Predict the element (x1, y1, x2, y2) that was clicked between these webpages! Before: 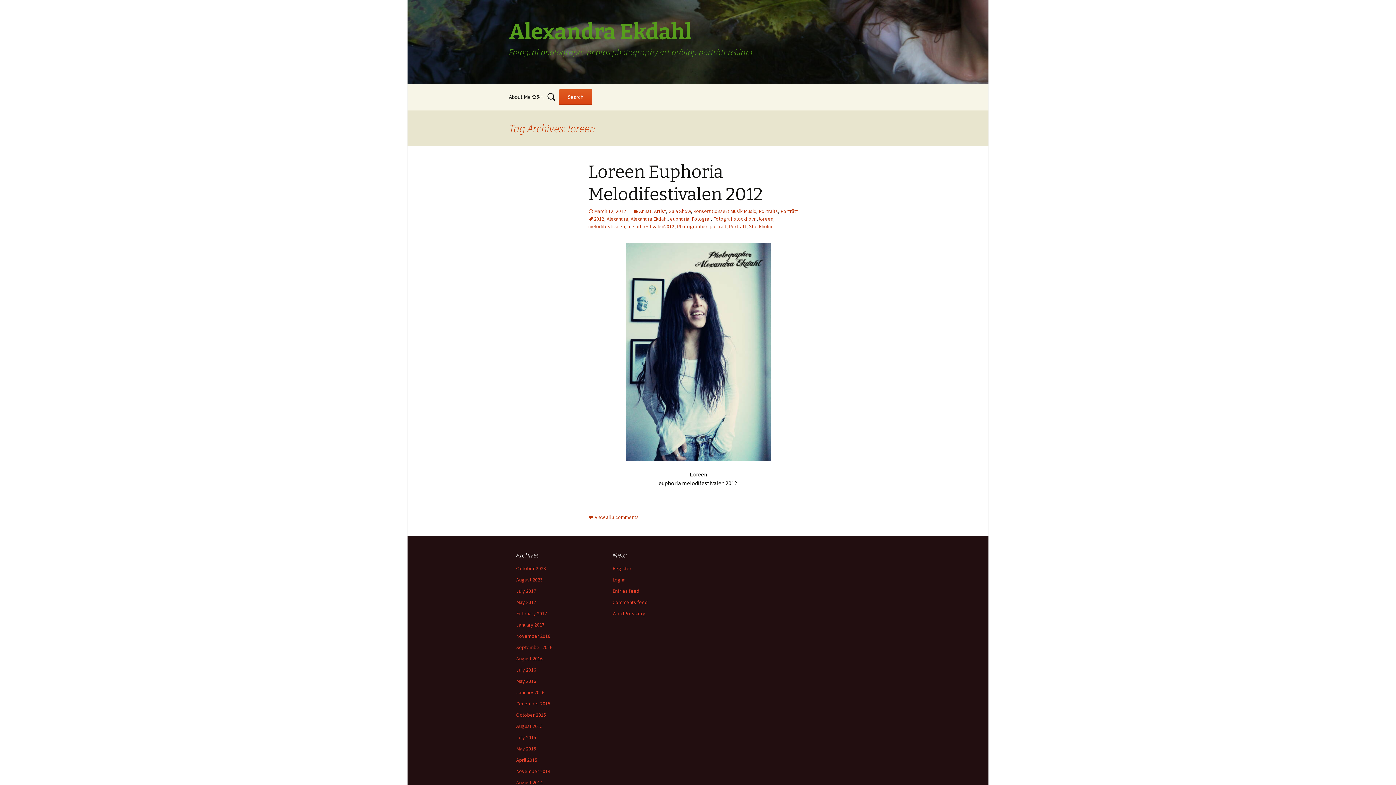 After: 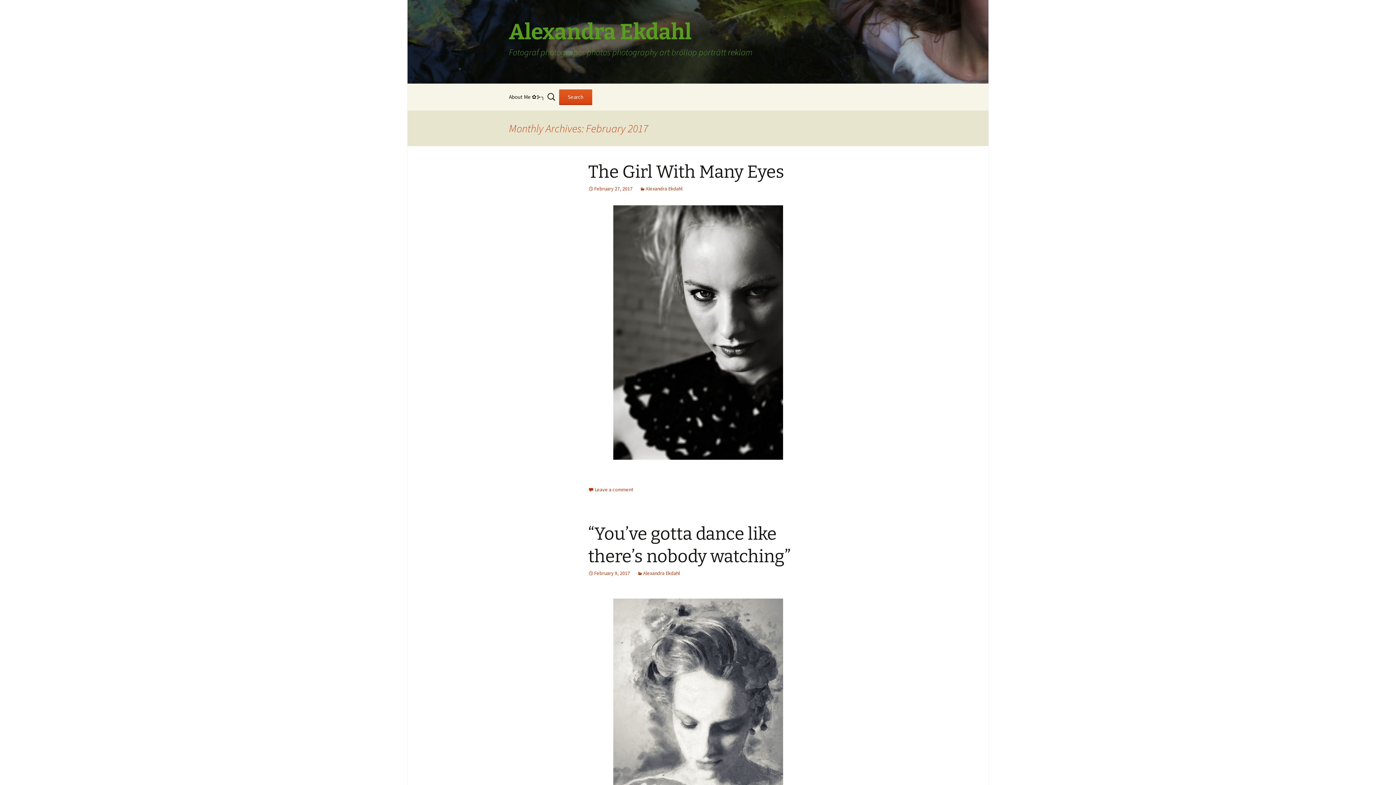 Action: bbox: (516, 610, 547, 617) label: February 2017